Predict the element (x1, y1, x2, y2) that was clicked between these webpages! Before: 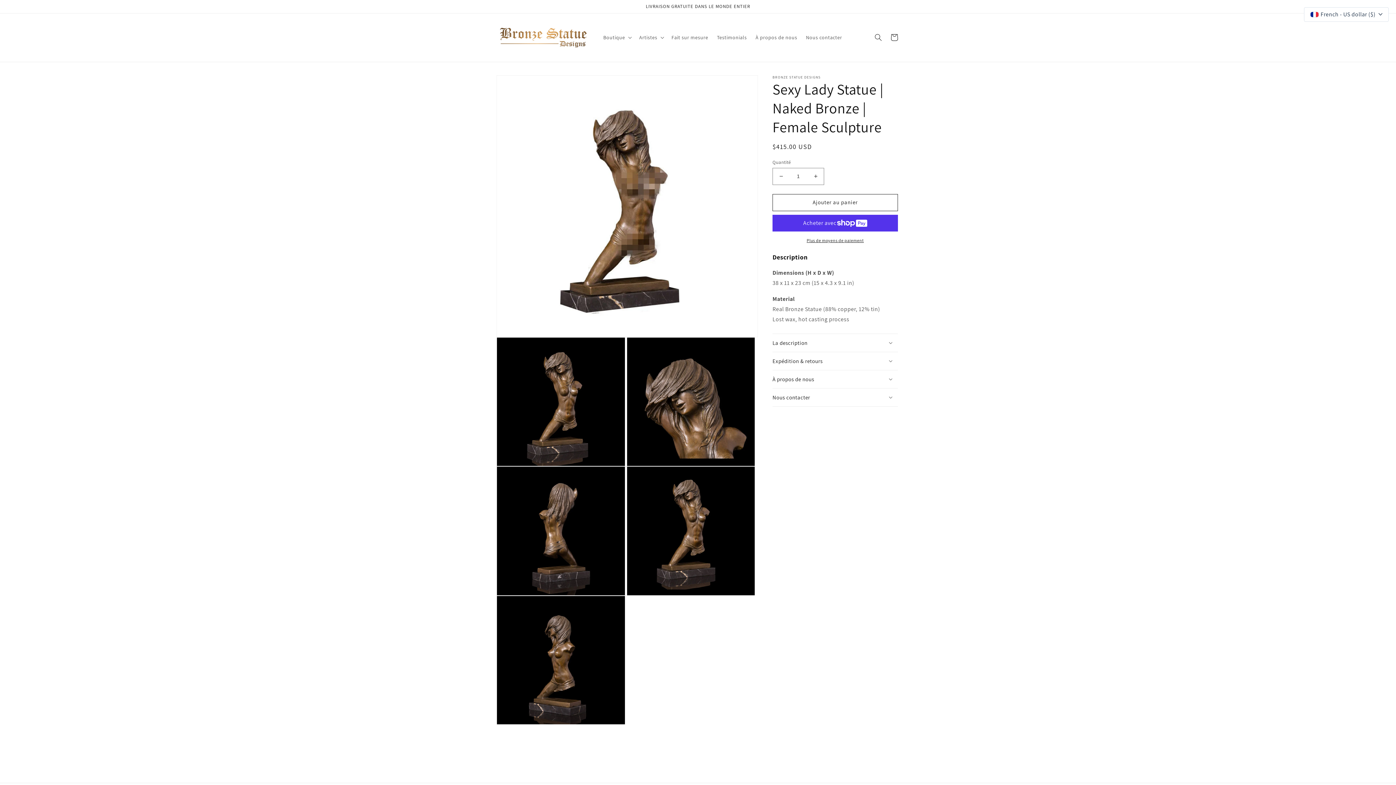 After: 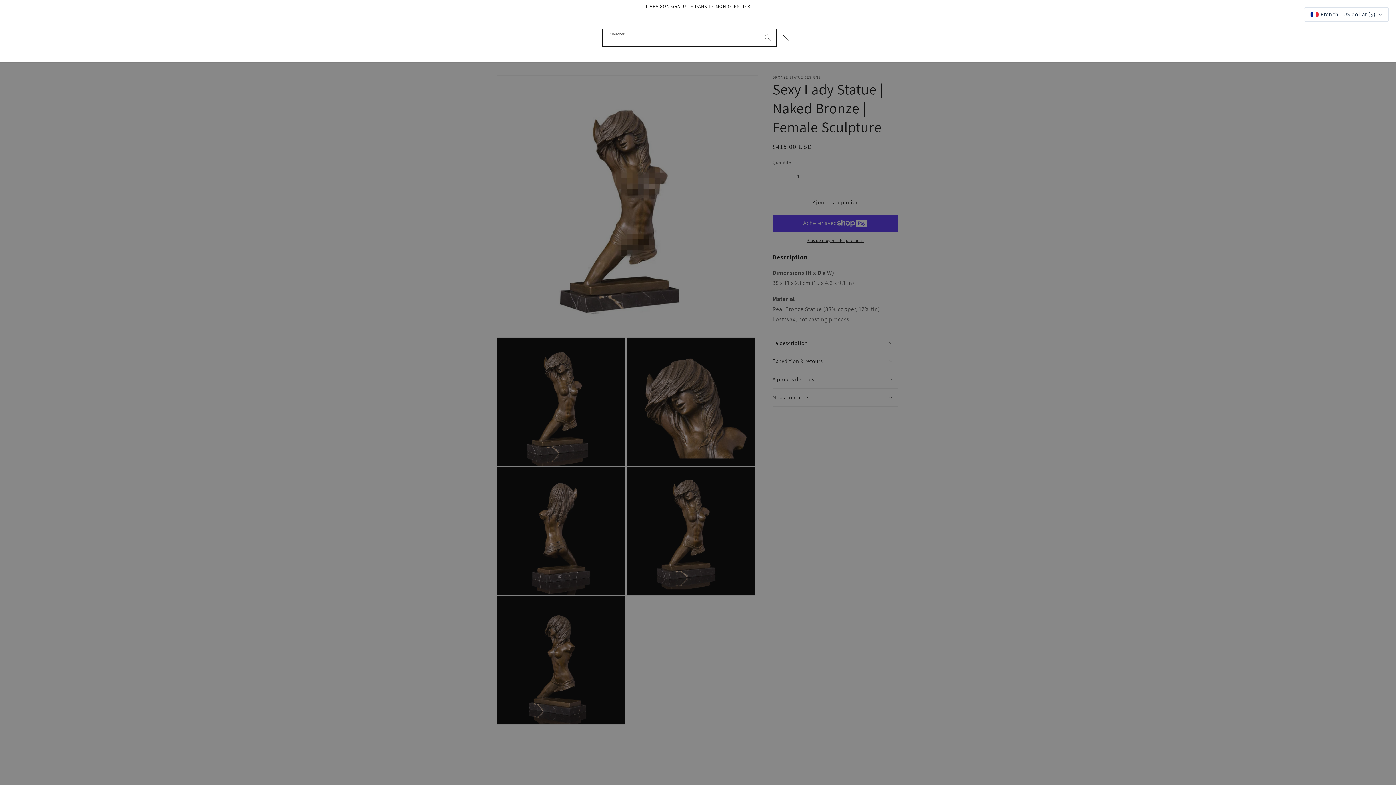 Action: bbox: (870, 29, 886, 45) label: Chercher